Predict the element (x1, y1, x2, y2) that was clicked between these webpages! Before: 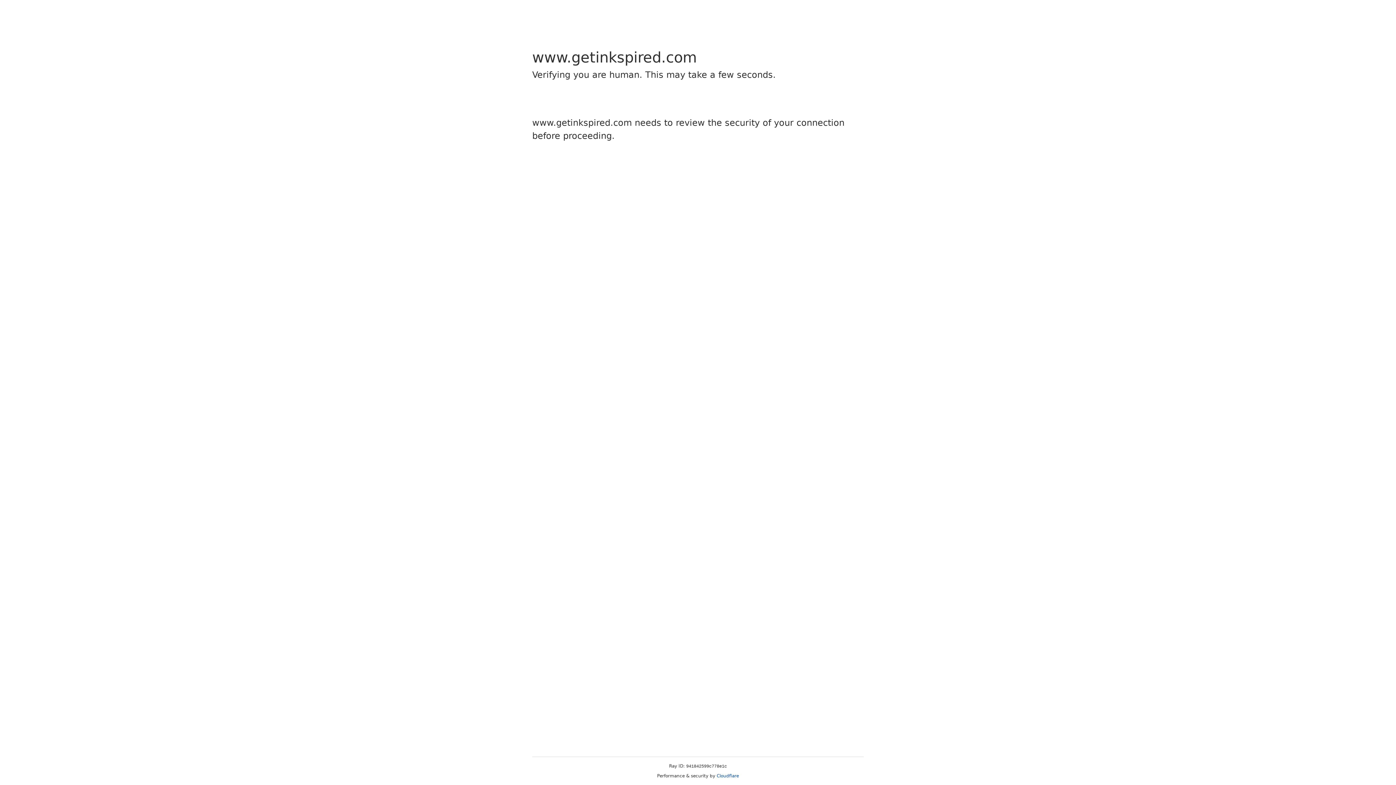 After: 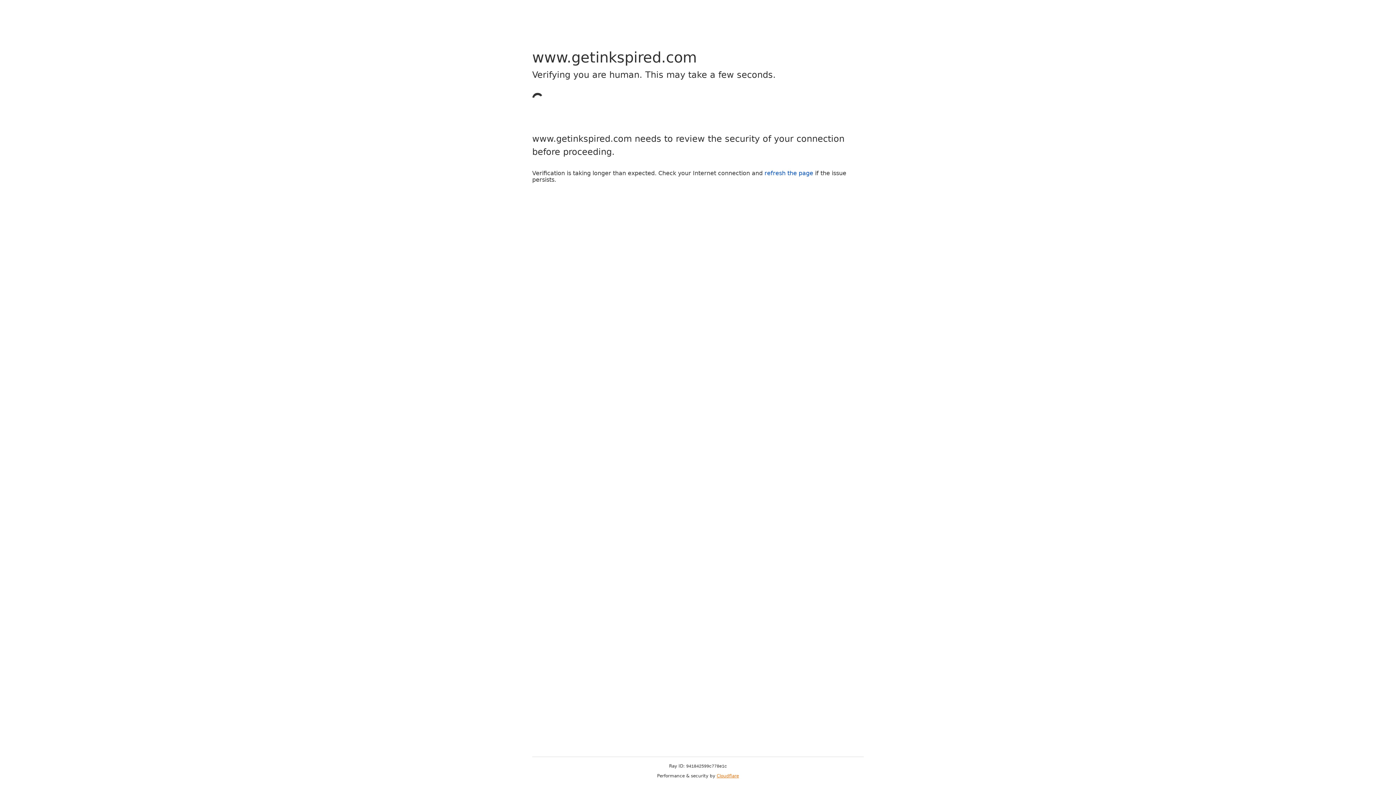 Action: bbox: (716, 773, 739, 778) label: Cloudflare